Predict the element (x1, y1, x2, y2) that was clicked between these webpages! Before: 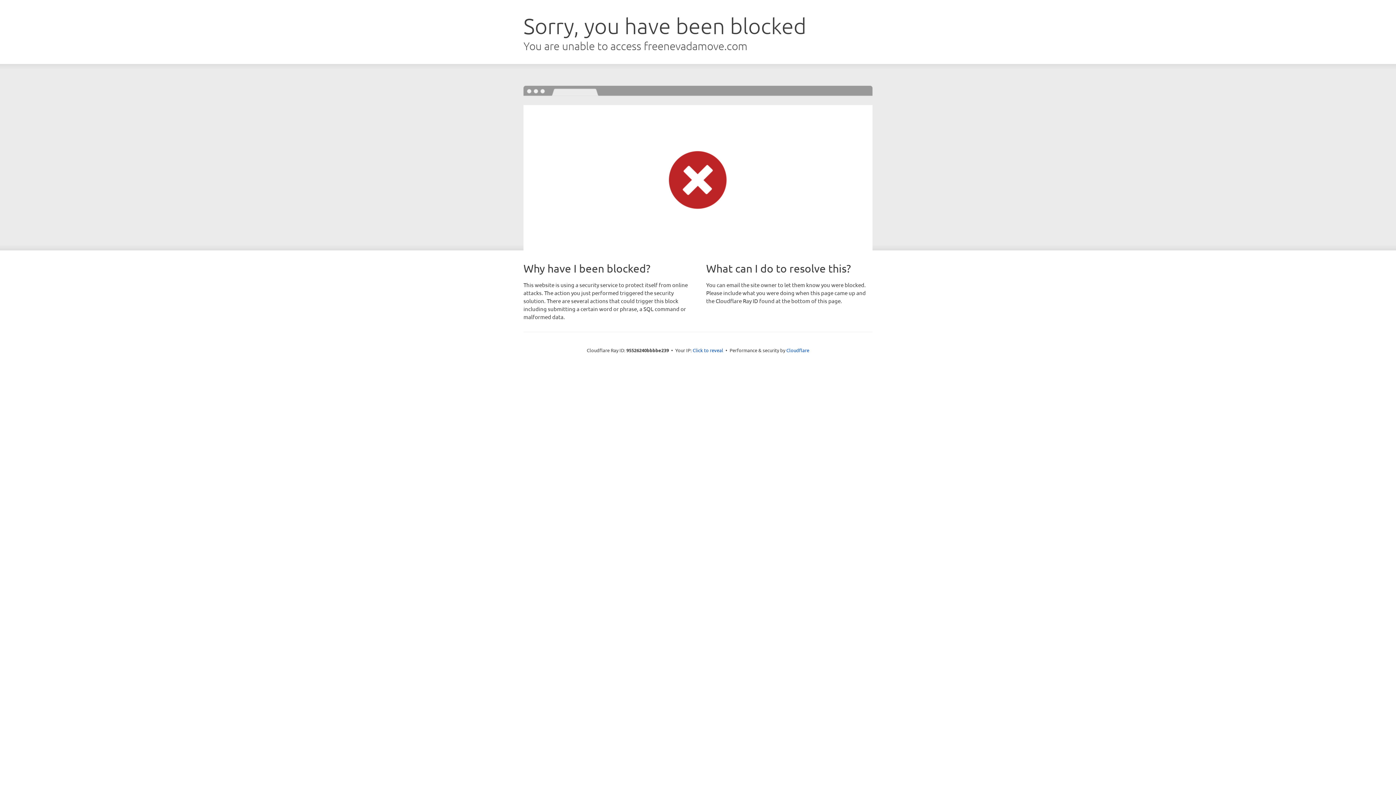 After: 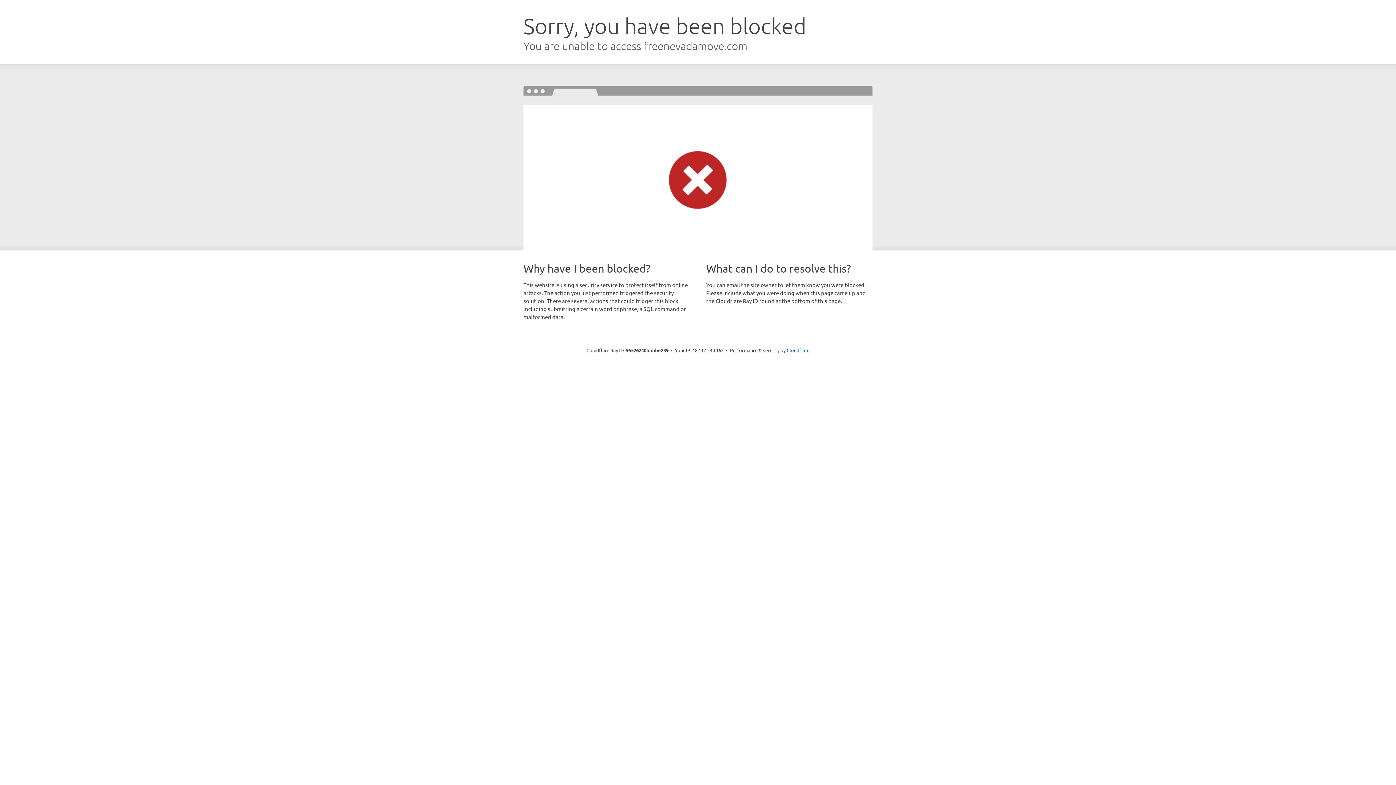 Action: label: Click to reveal bbox: (692, 346, 723, 353)